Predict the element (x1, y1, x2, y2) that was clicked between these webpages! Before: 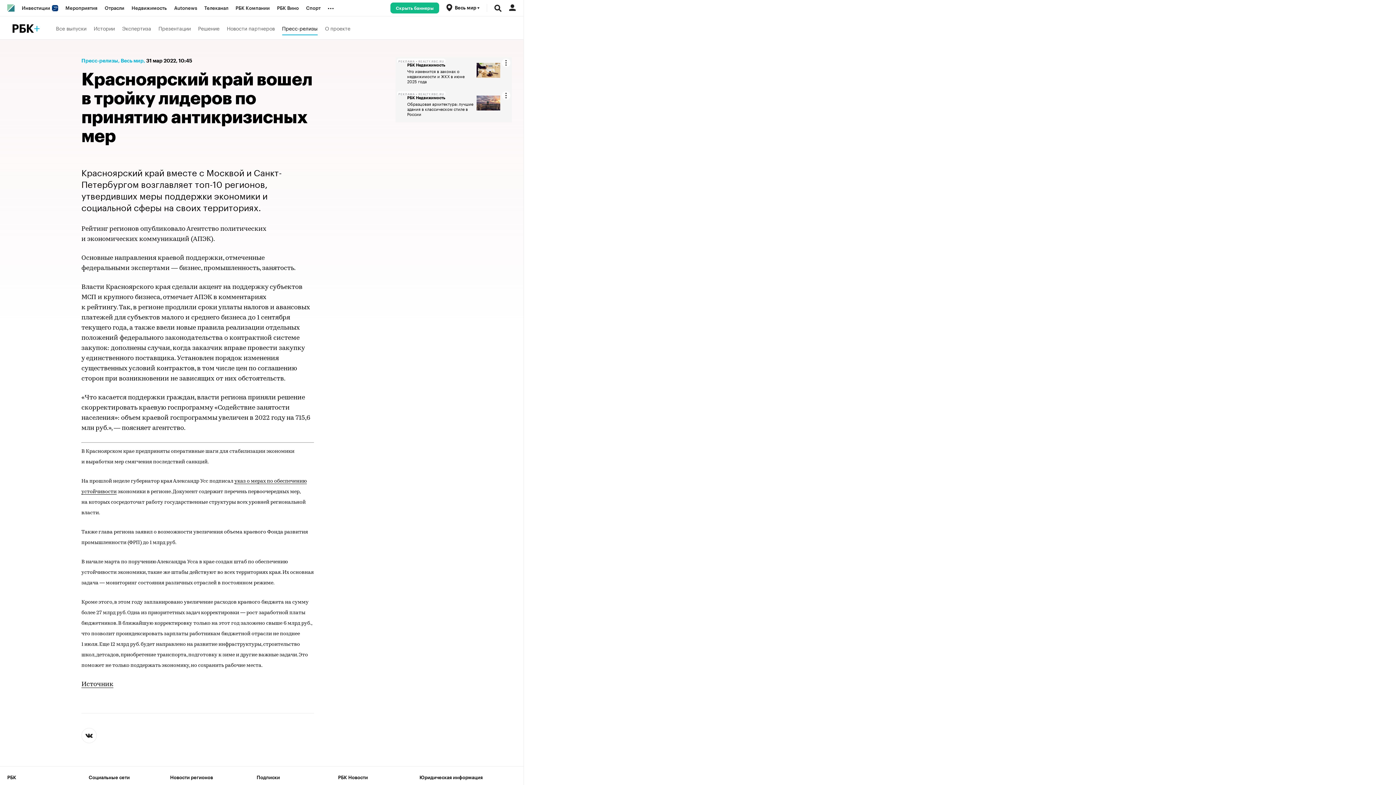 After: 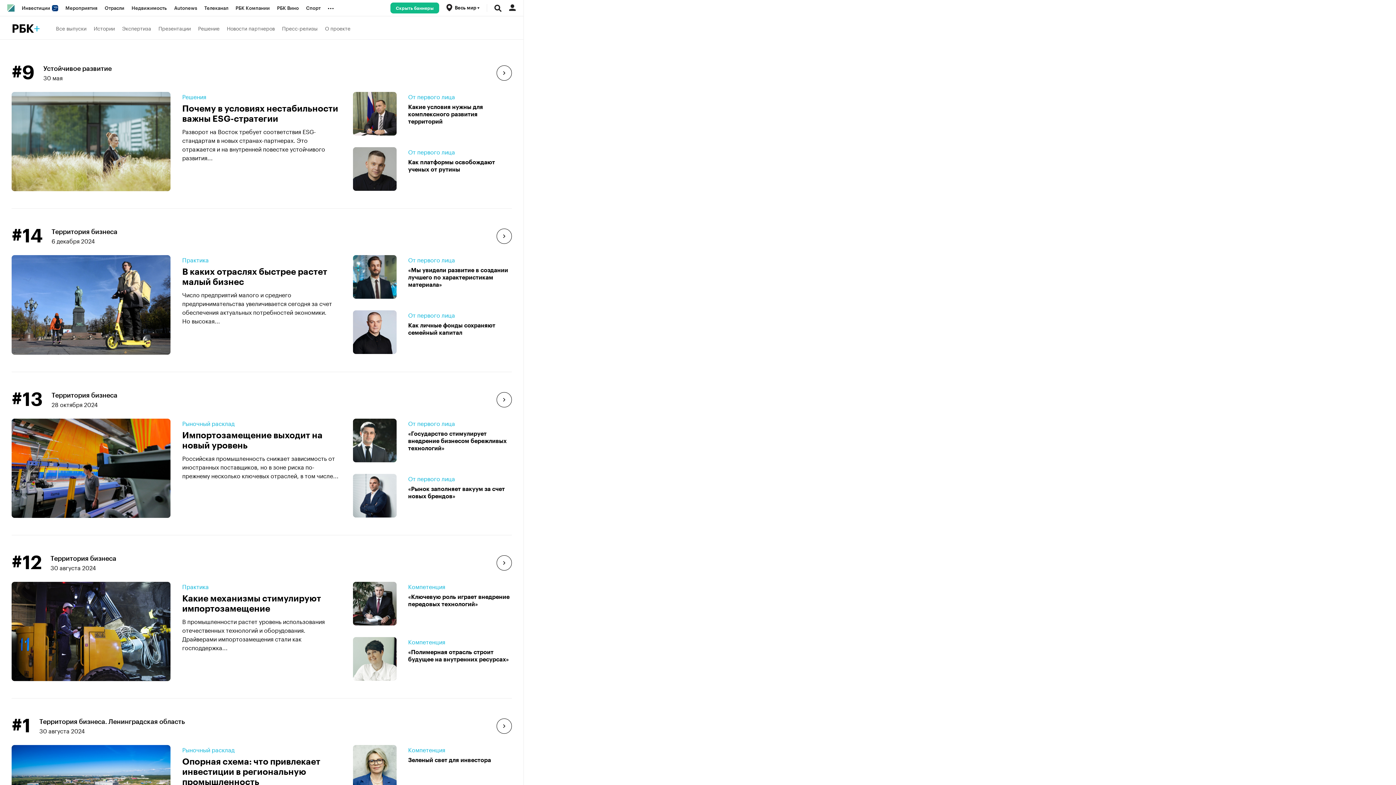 Action: label: РБК bbox: (11, 20, 39, 35)